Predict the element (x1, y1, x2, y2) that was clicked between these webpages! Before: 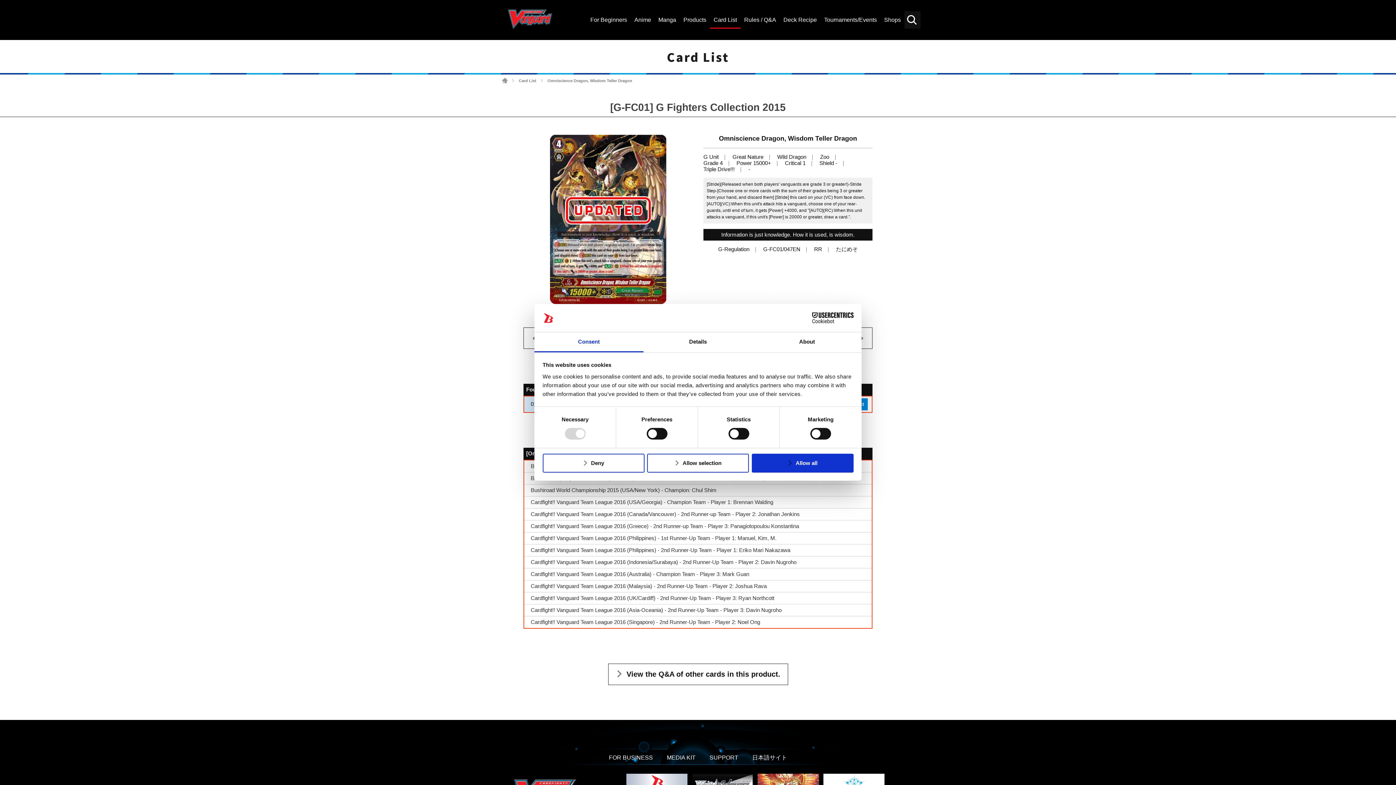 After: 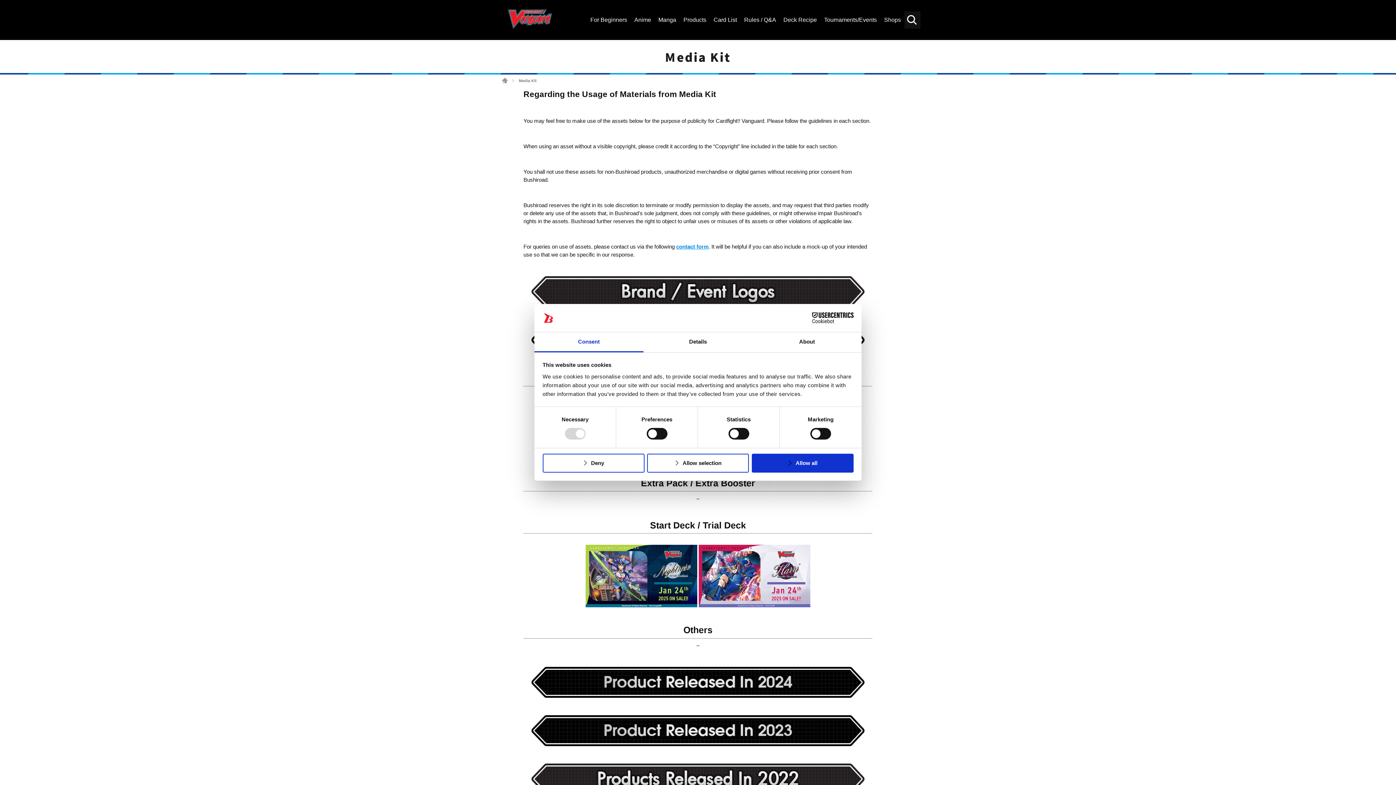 Action: bbox: (660, 752, 702, 763) label: MEDIA KIT